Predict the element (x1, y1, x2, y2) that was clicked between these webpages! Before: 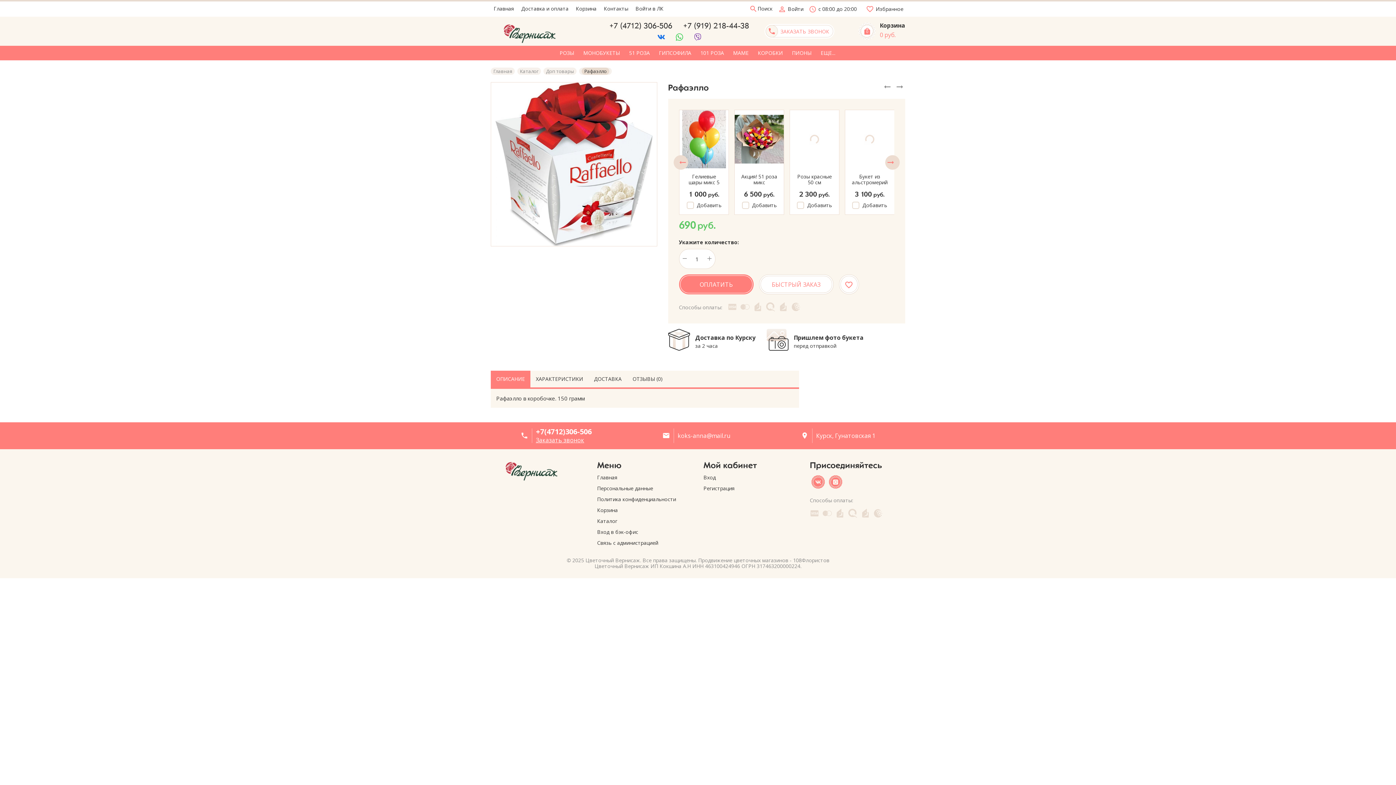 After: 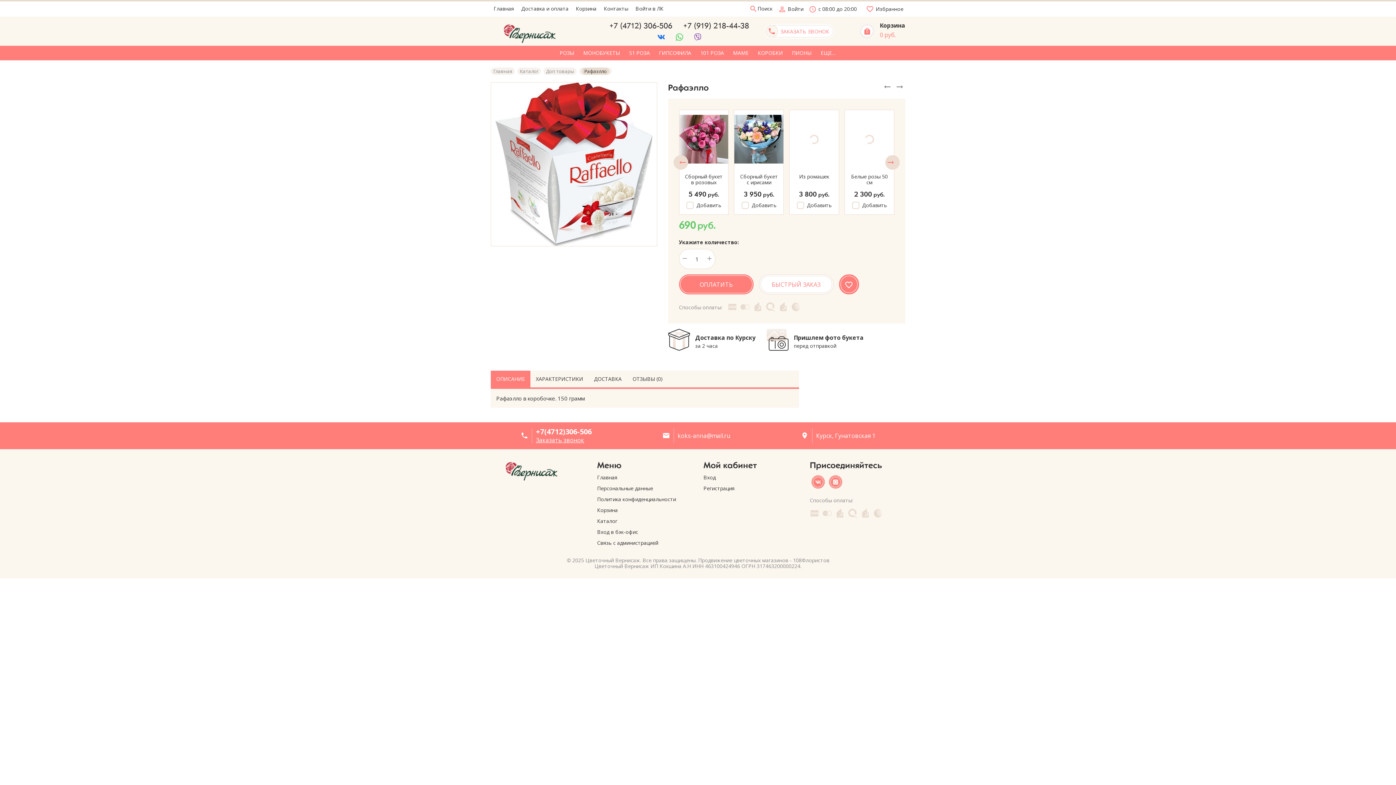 Action: bbox: (839, 274, 859, 294) label: favorite_border